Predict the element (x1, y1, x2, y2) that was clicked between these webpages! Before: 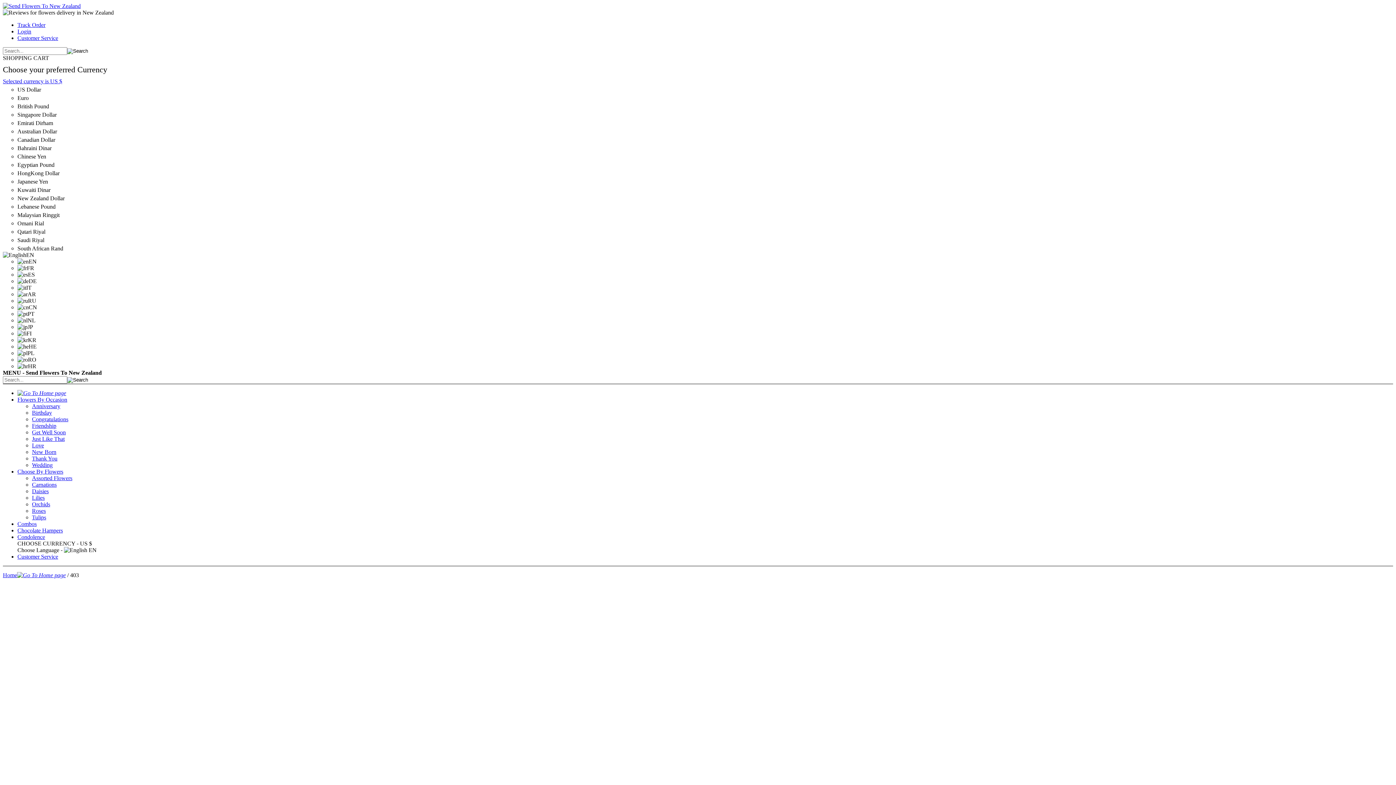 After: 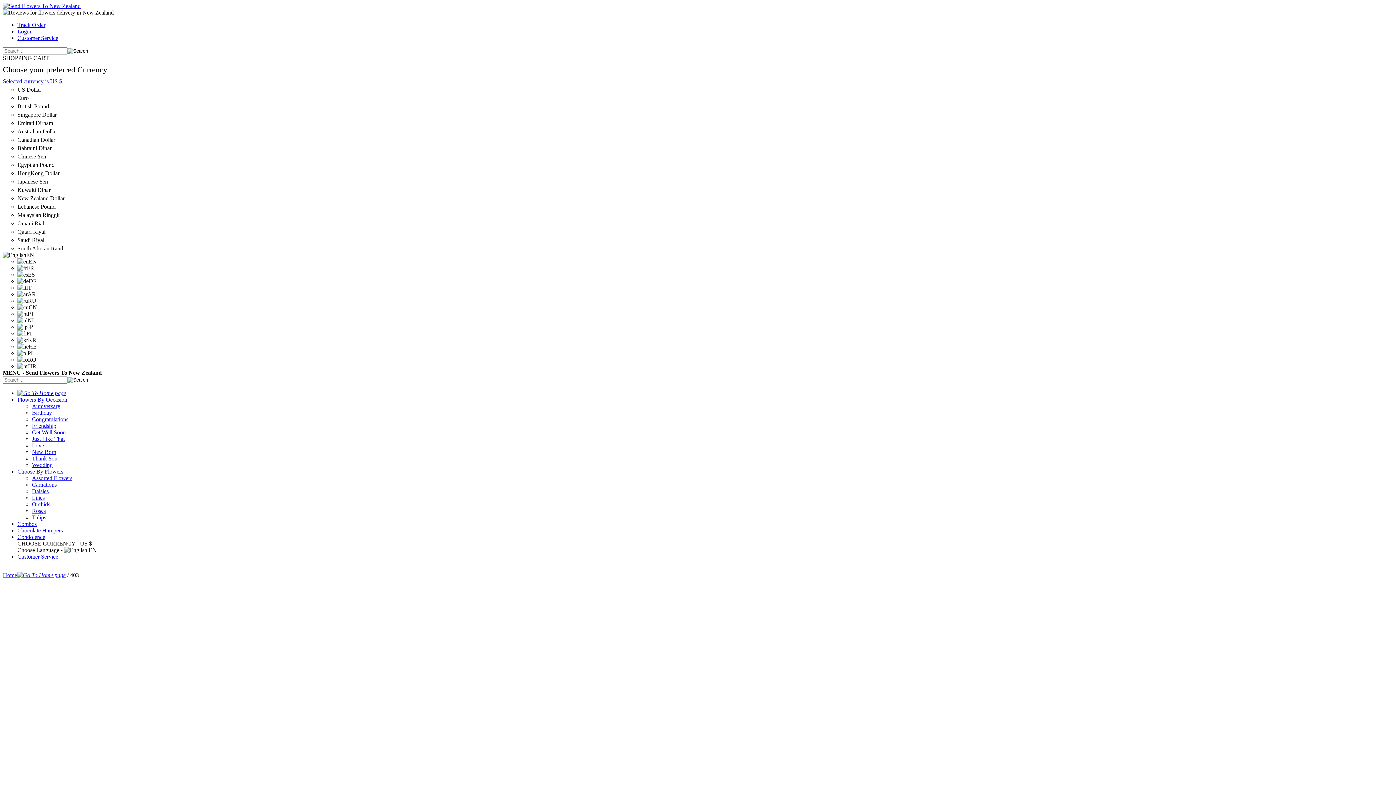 Action: bbox: (32, 501, 50, 507) label: Orchids